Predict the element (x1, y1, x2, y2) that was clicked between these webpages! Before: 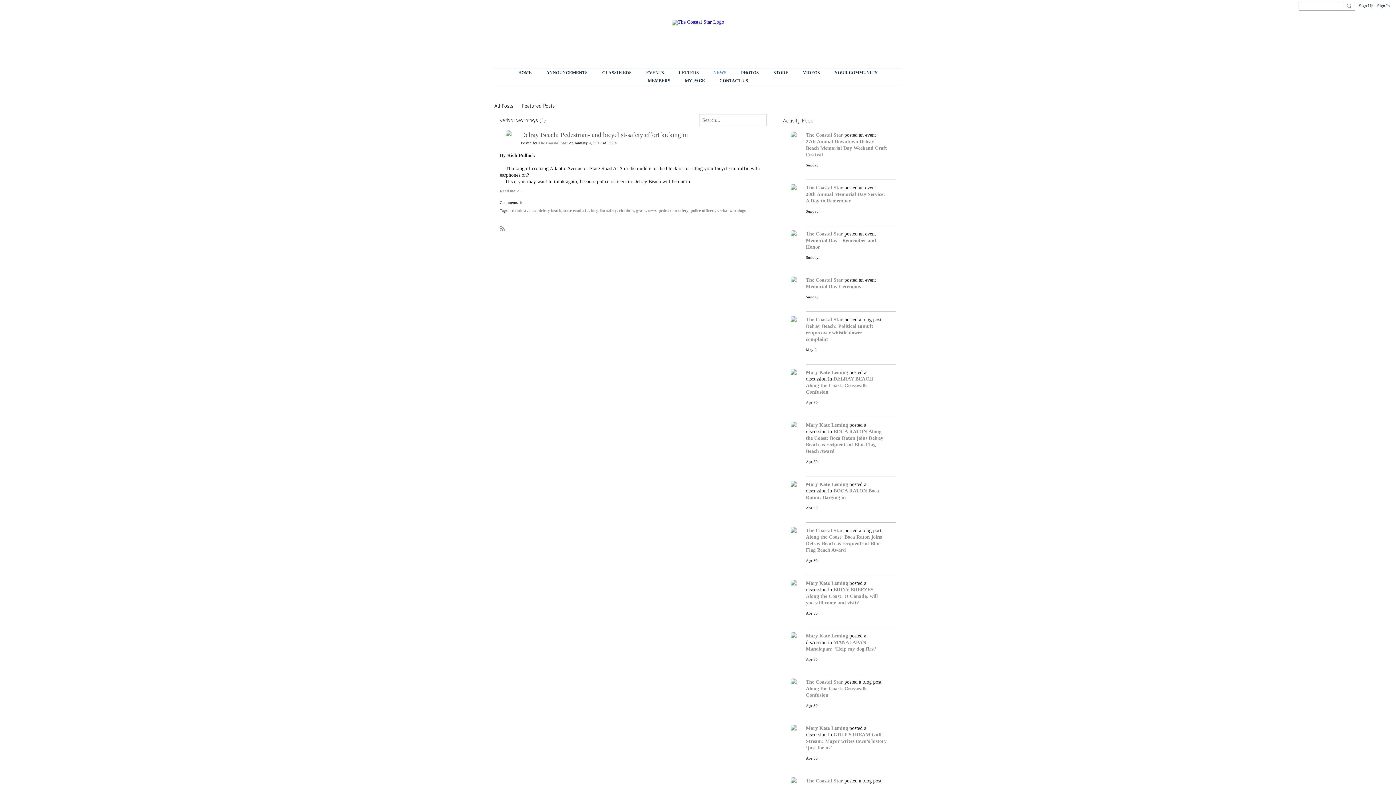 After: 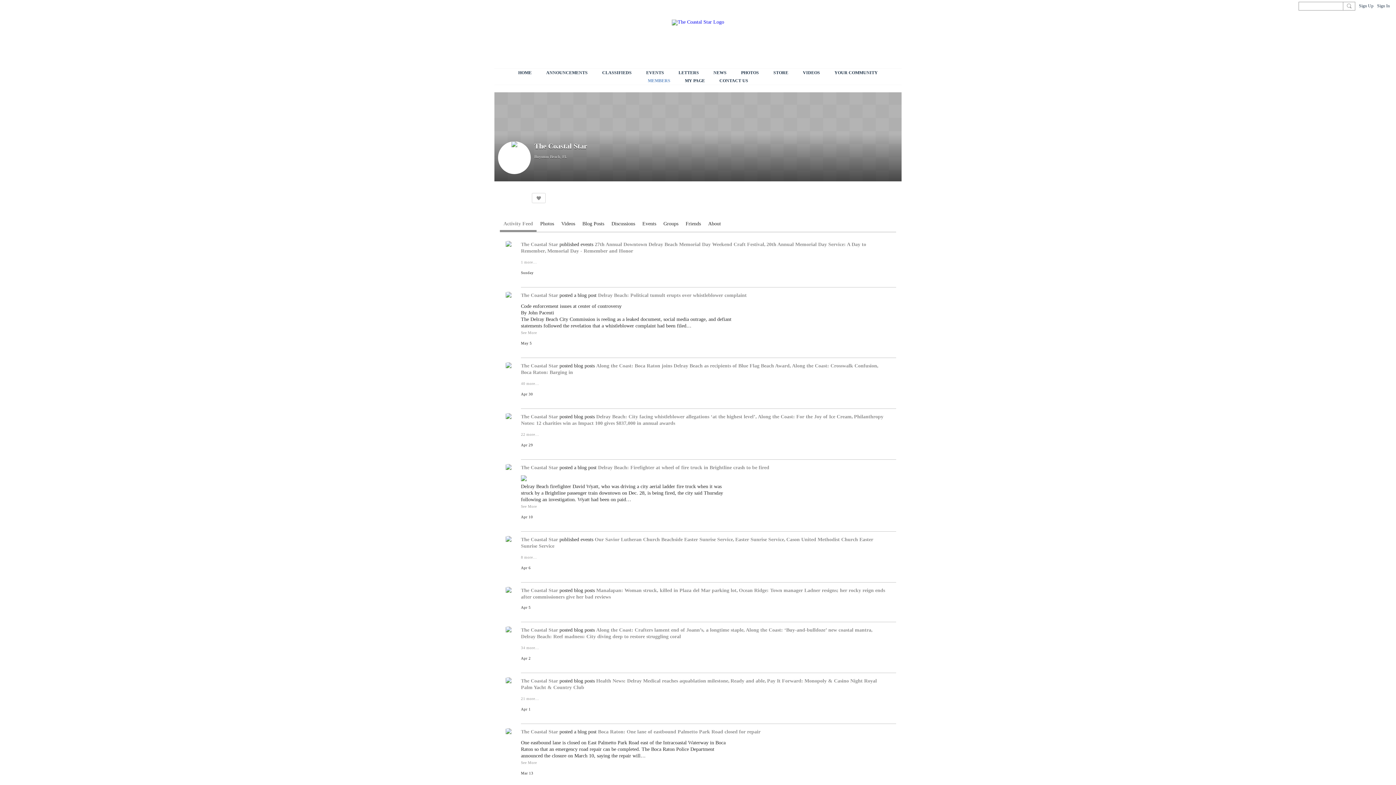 Action: bbox: (785, 678, 802, 696)